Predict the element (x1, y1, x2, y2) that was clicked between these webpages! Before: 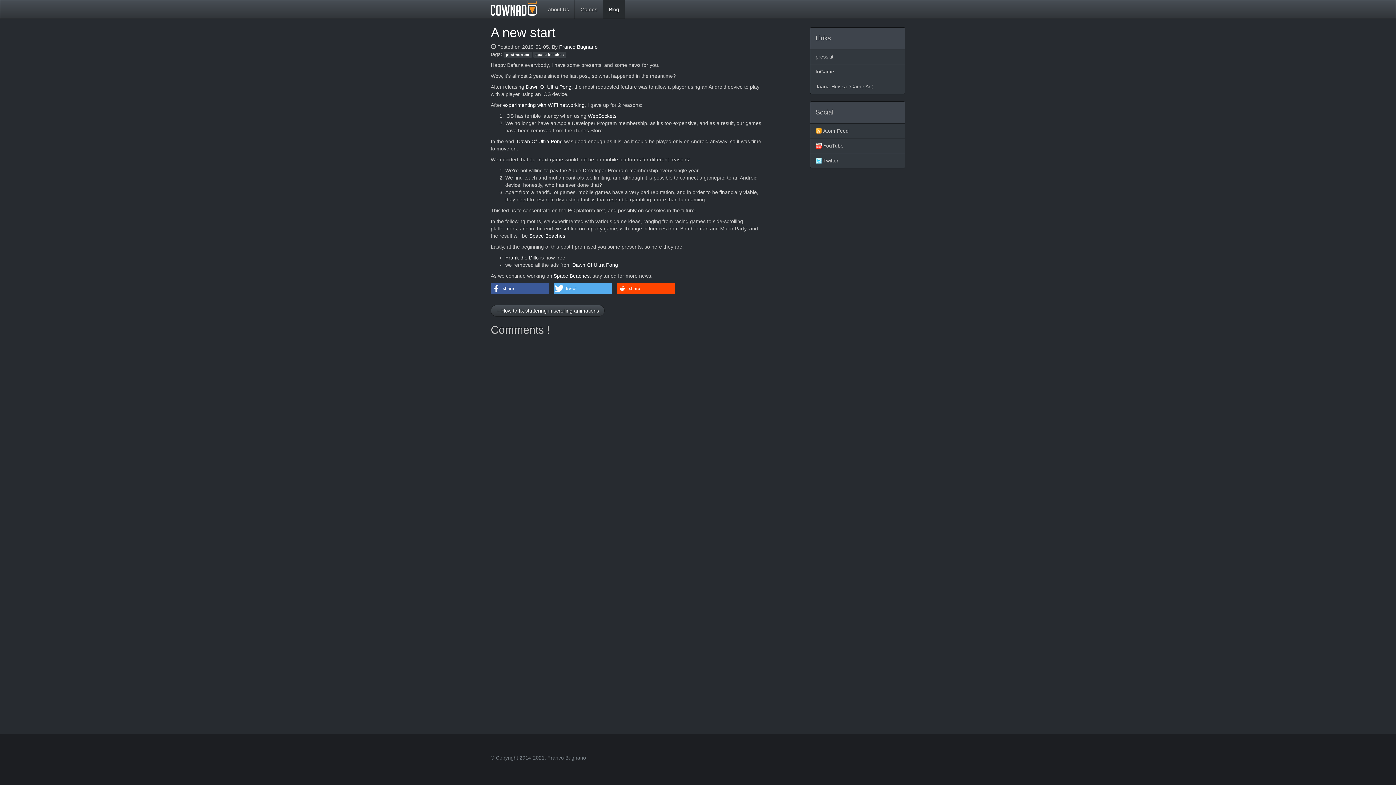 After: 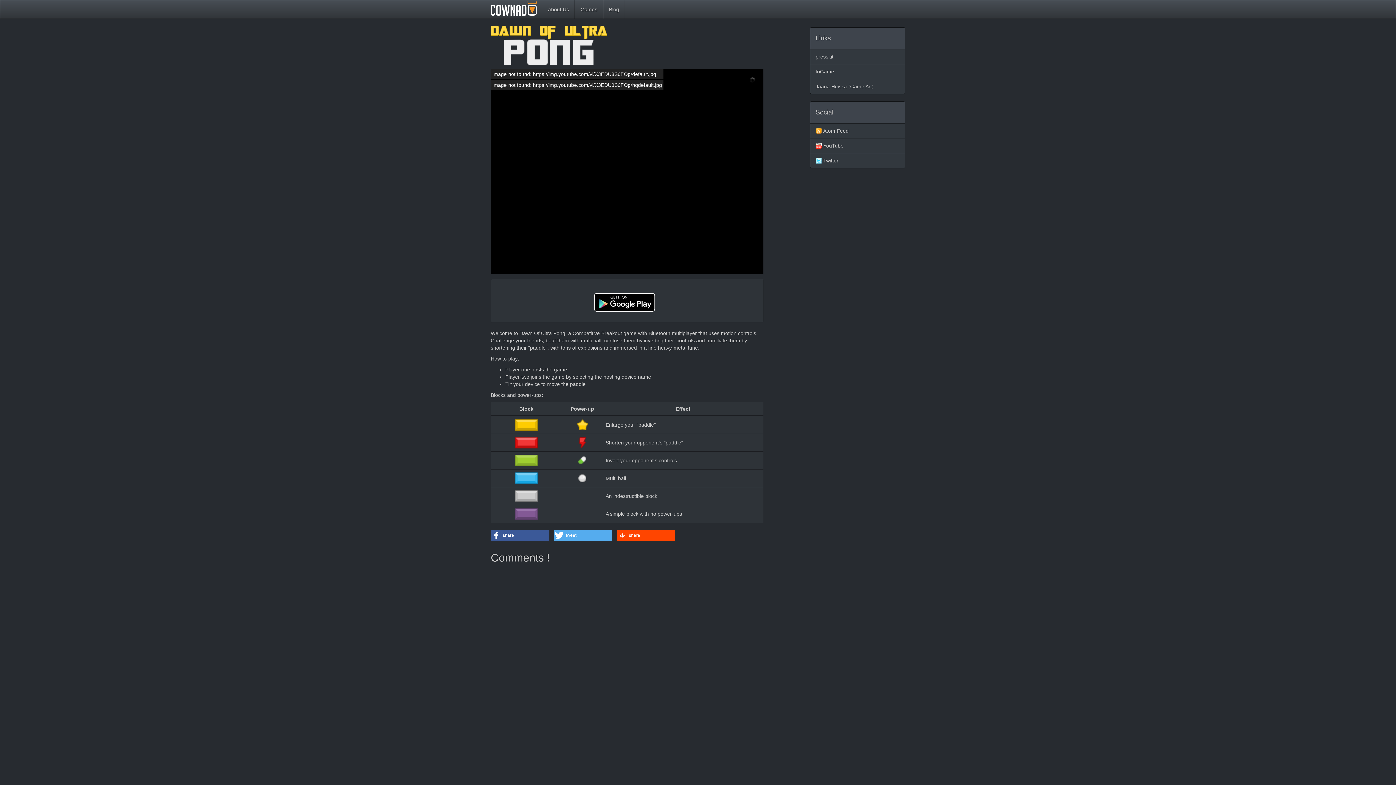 Action: bbox: (525, 84, 571, 89) label: Dawn Of Ultra Pong